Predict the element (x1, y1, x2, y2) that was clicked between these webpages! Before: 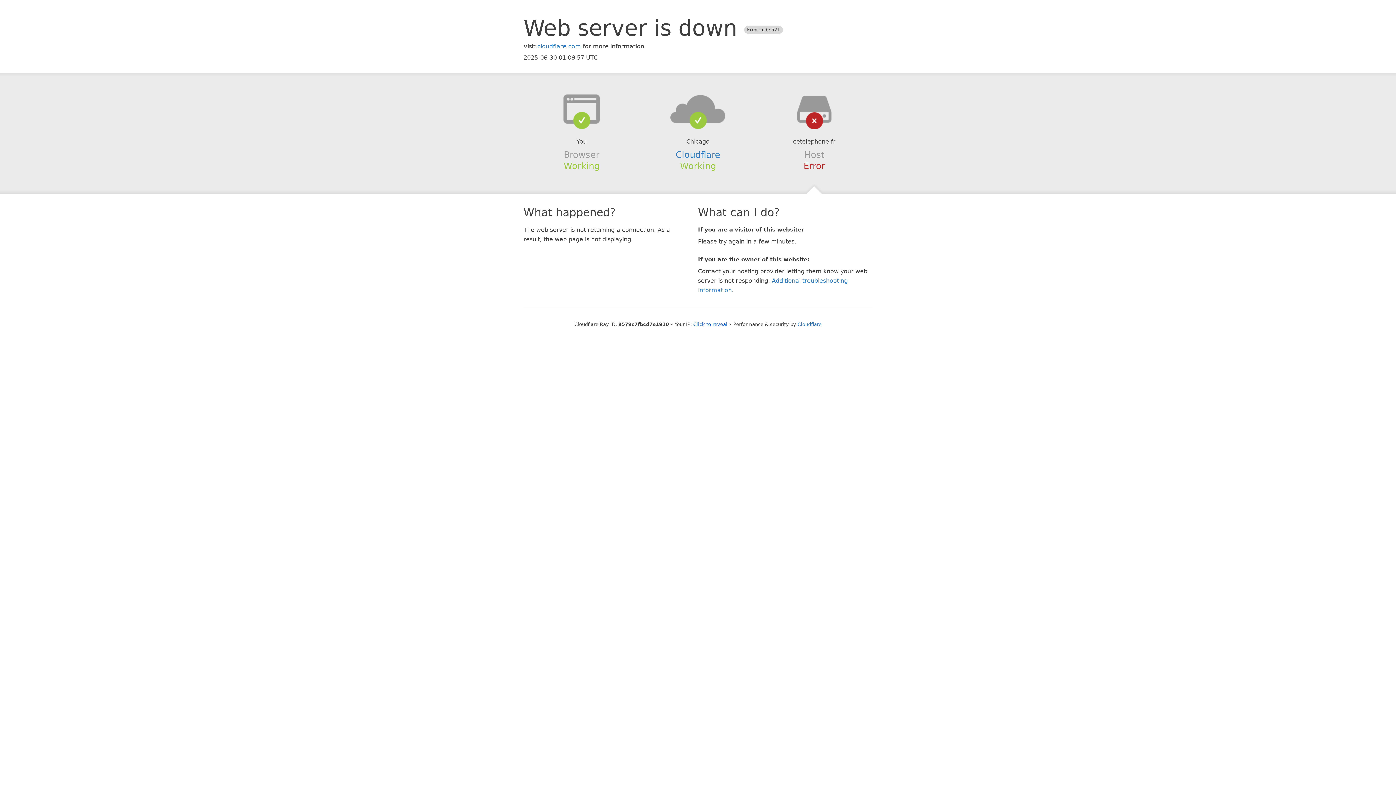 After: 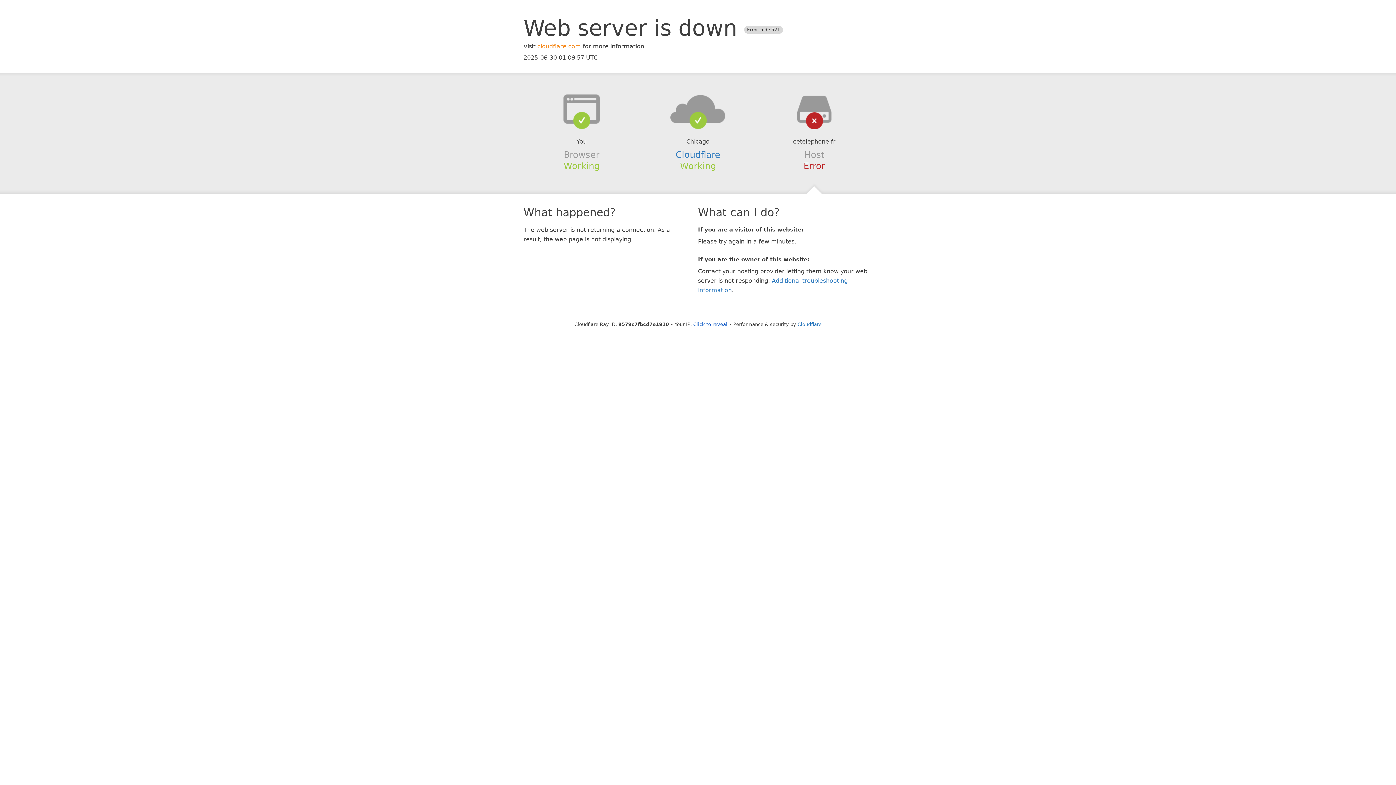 Action: label: cloudflare.com bbox: (537, 42, 581, 49)